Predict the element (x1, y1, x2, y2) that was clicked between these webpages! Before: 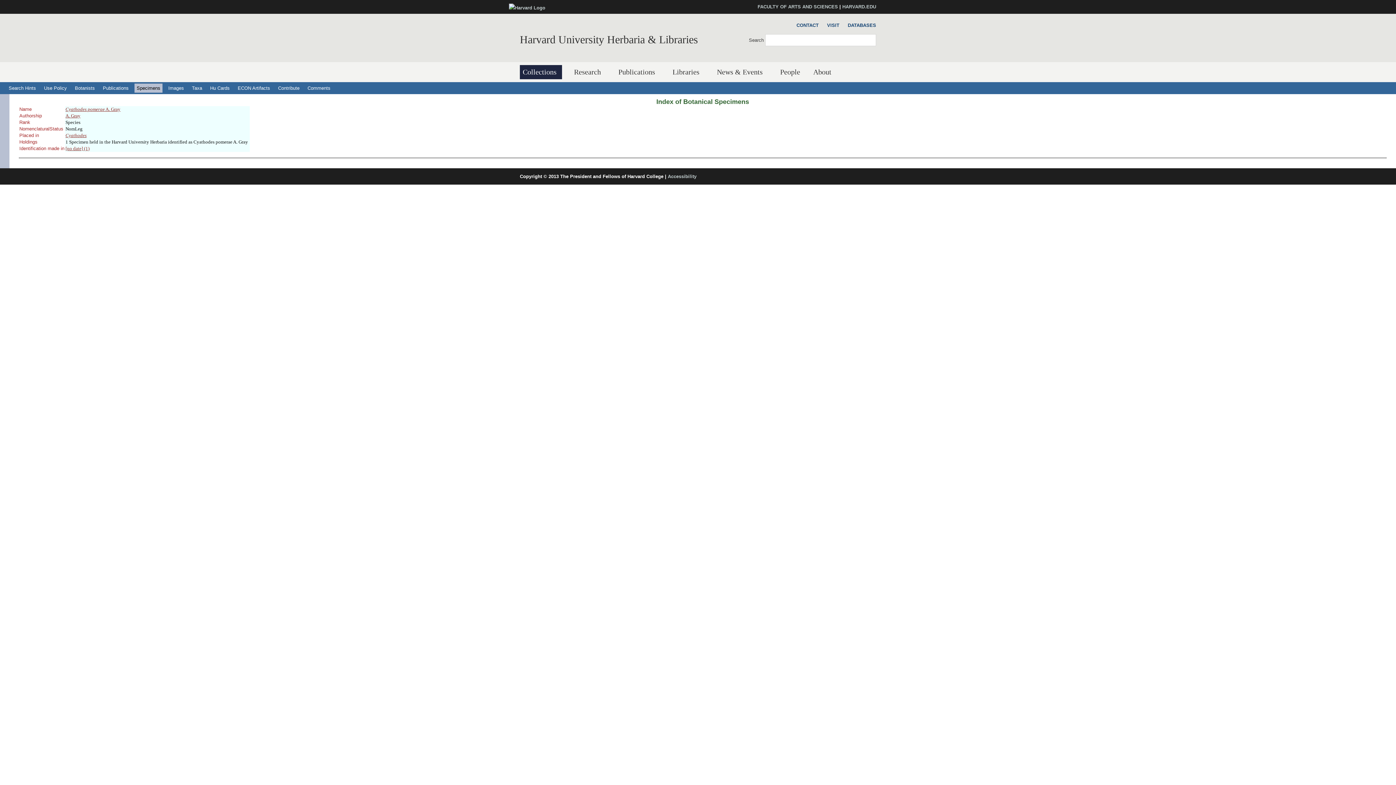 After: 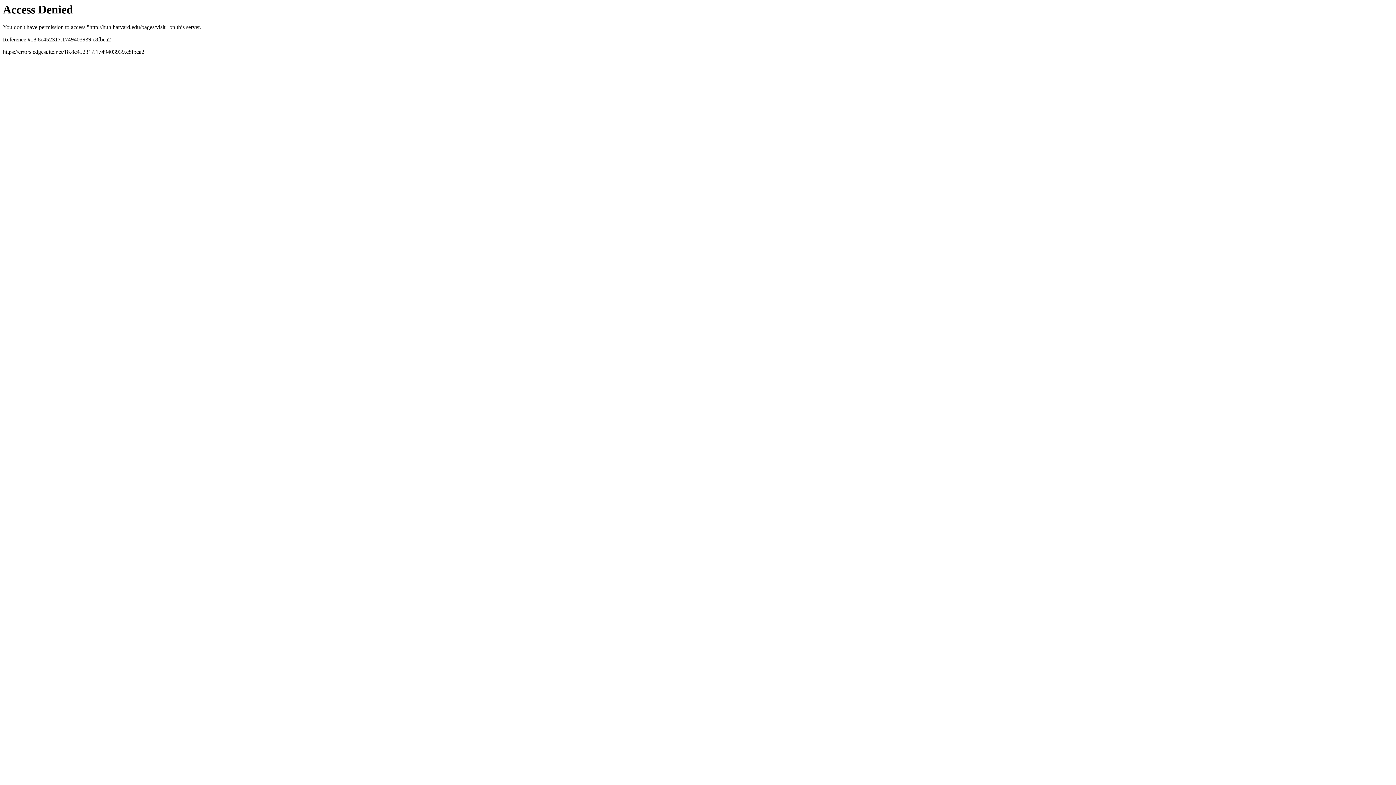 Action: label: VISIT bbox: (823, 21, 839, 29)